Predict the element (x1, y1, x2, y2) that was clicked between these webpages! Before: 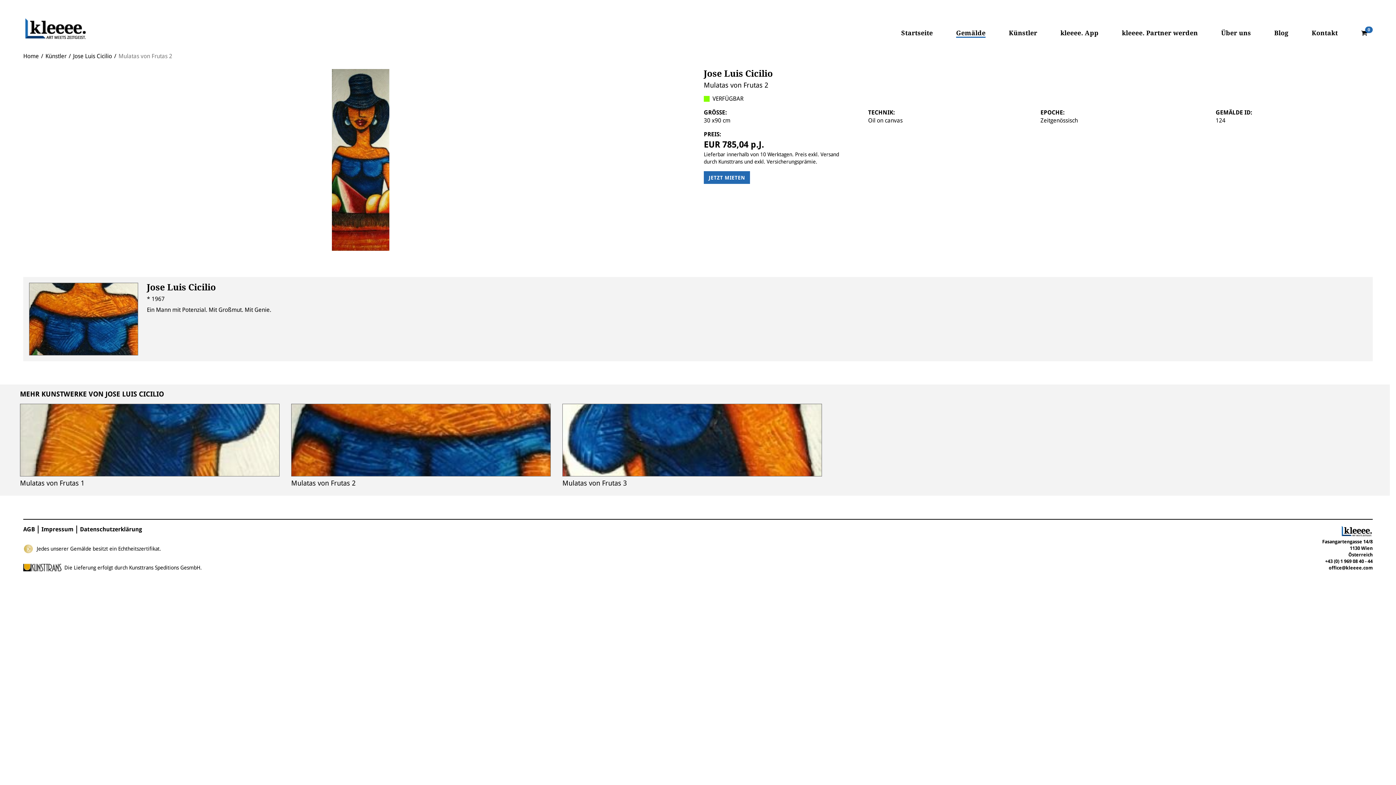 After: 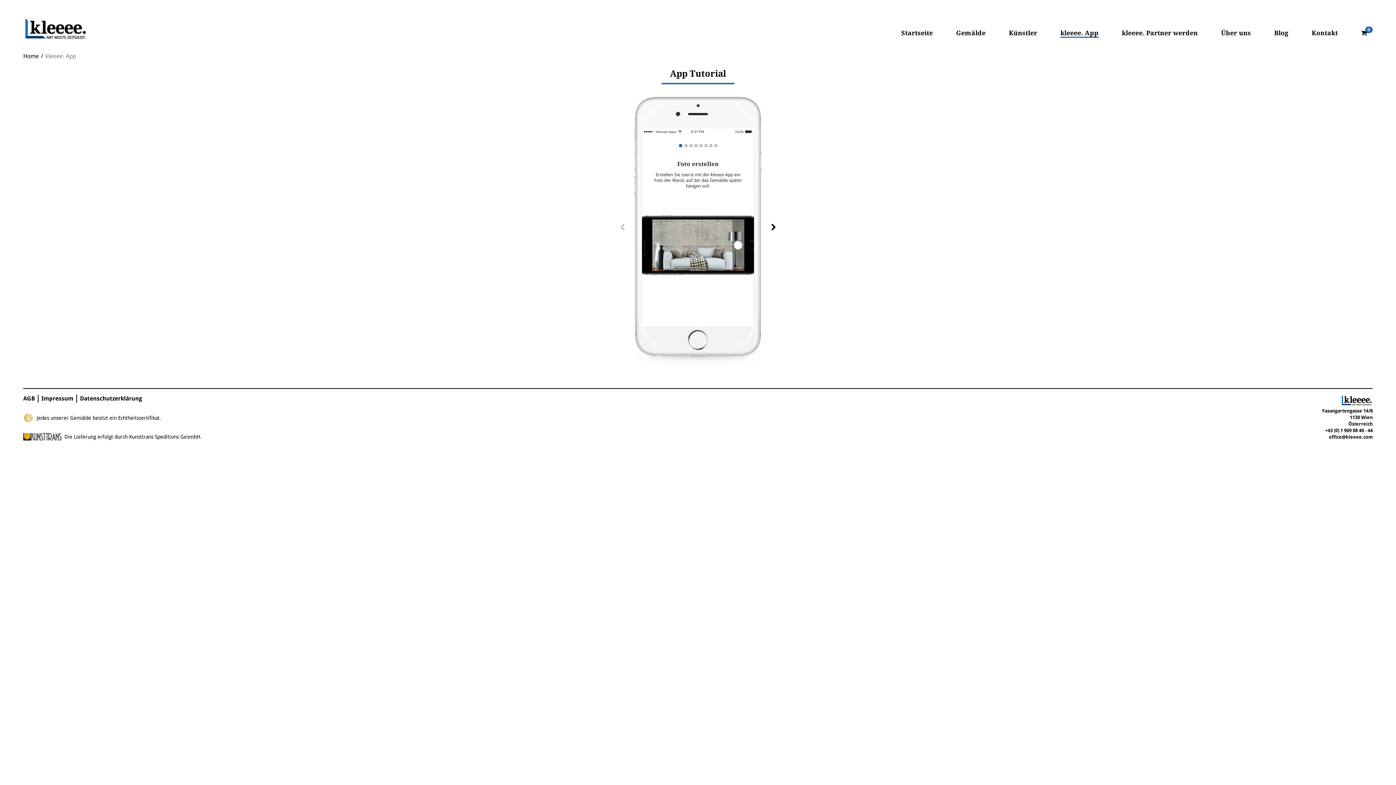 Action: bbox: (1060, 29, 1098, 36) label: kleeee. App